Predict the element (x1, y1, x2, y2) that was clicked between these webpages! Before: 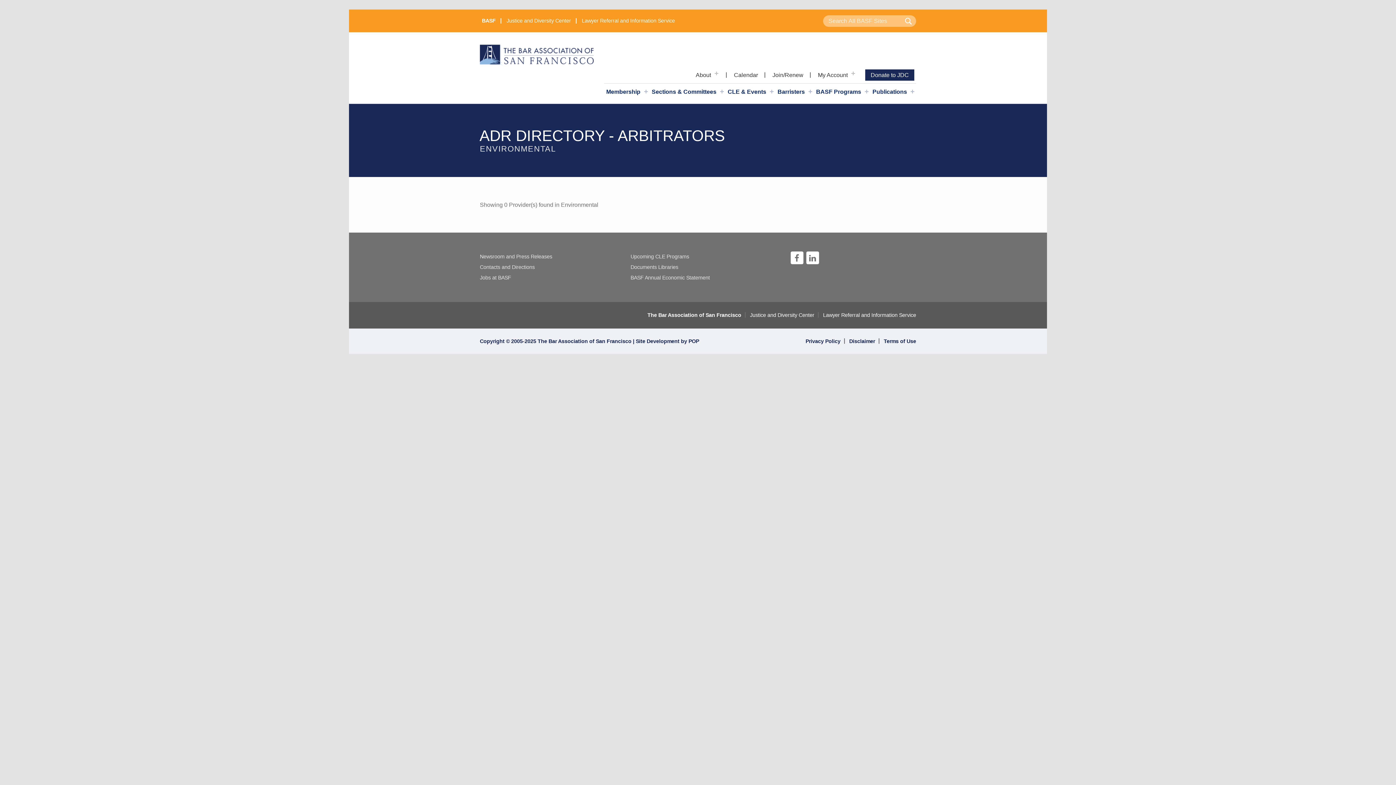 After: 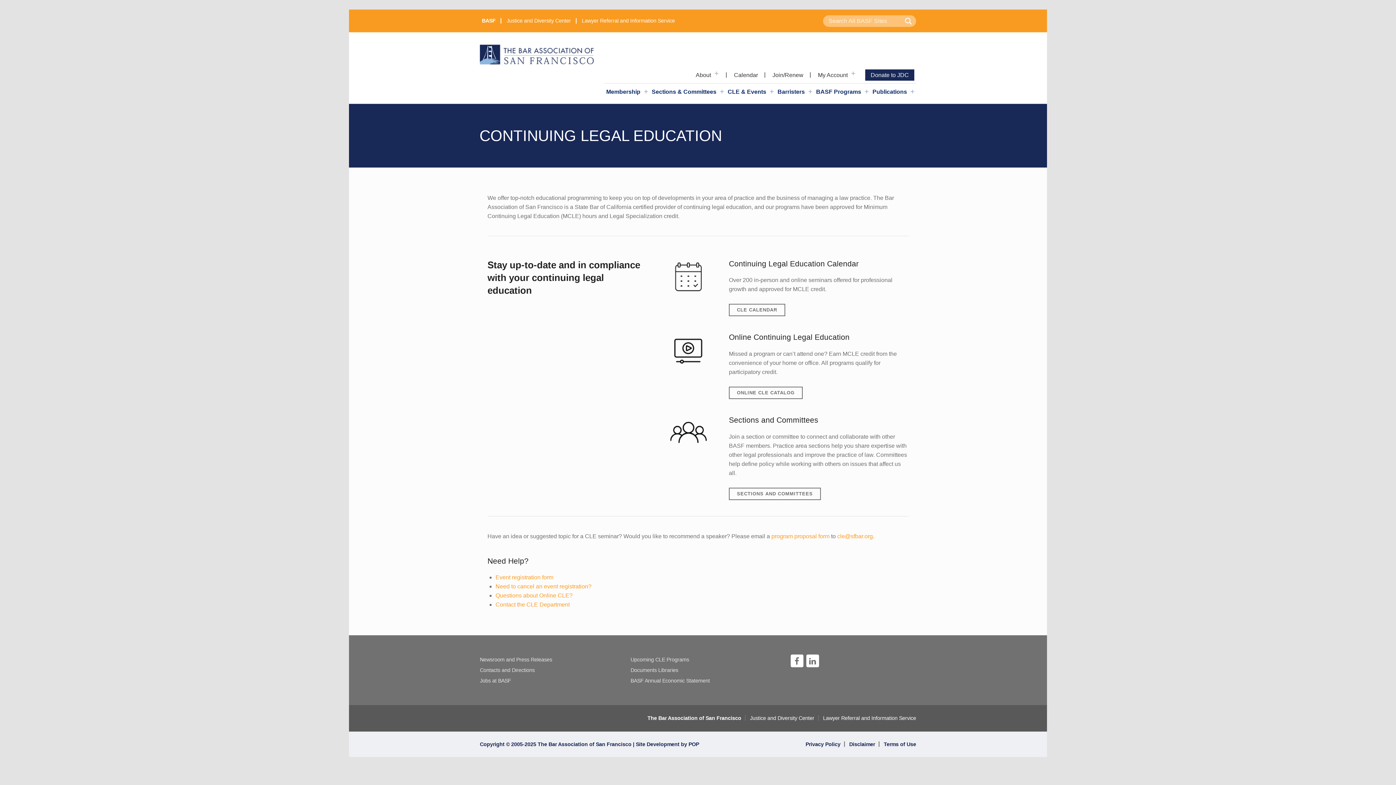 Action: bbox: (725, 83, 770, 99) label: CLE & Events